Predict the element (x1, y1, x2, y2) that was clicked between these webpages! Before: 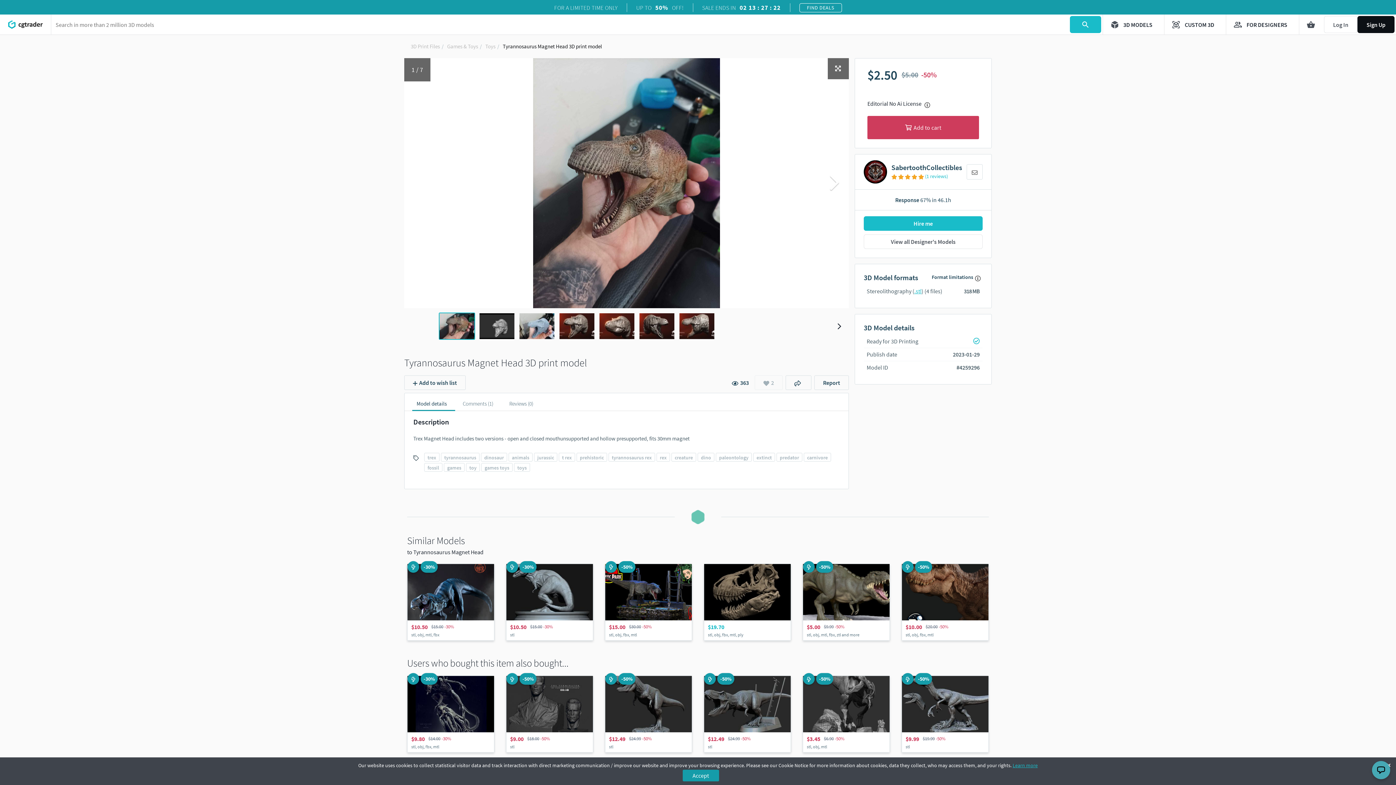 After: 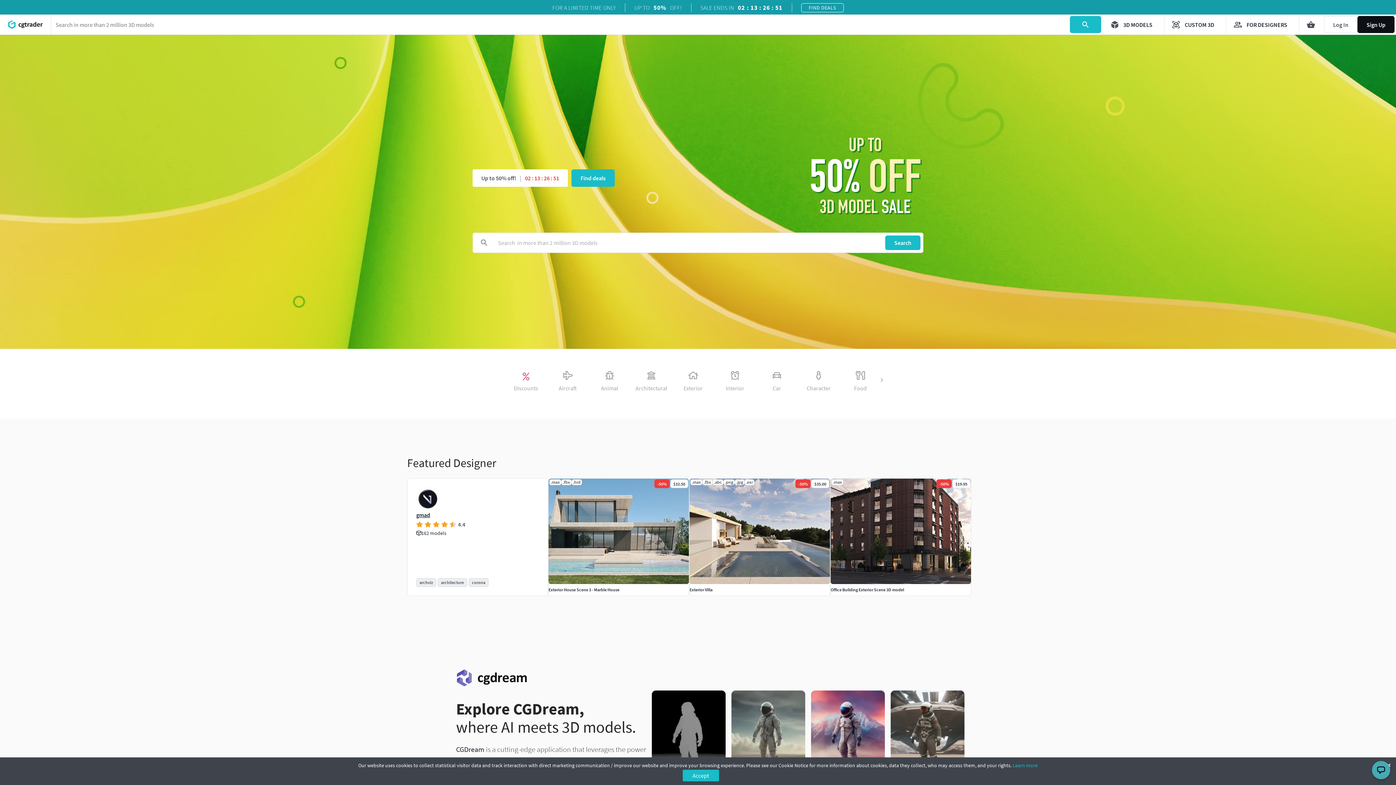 Action: bbox: (7, 14, 43, 34)